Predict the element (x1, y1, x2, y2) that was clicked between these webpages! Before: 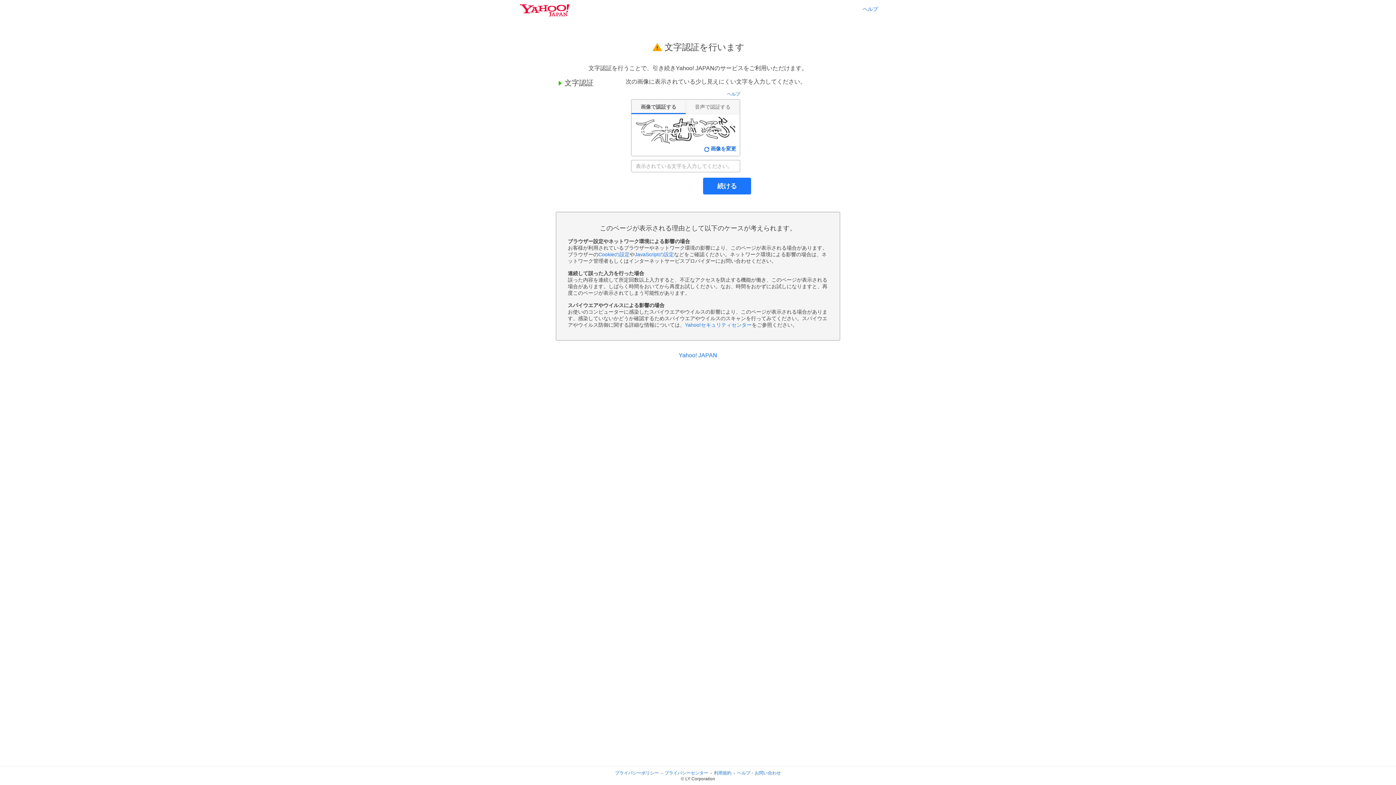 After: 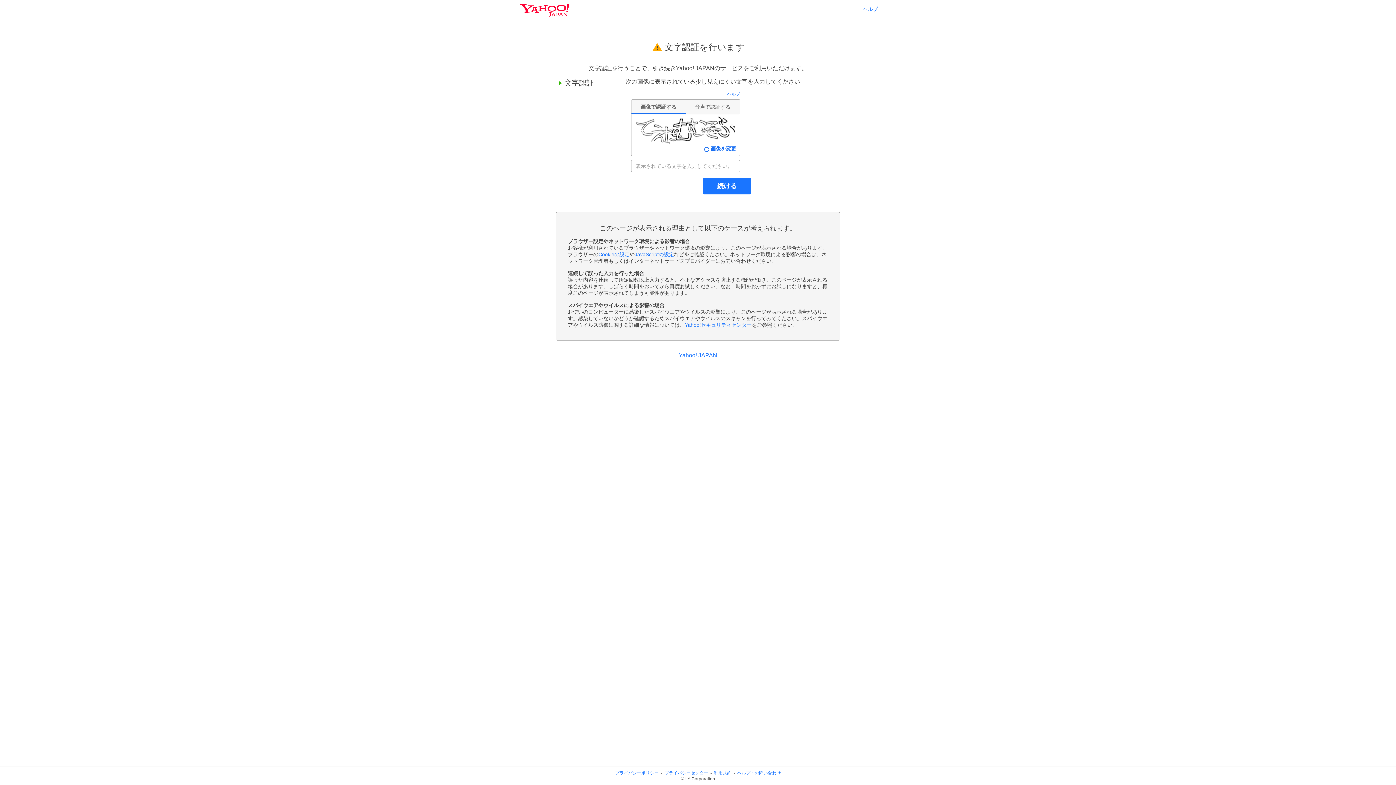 Action: label: ヘルプ bbox: (862, 6, 878, 11)